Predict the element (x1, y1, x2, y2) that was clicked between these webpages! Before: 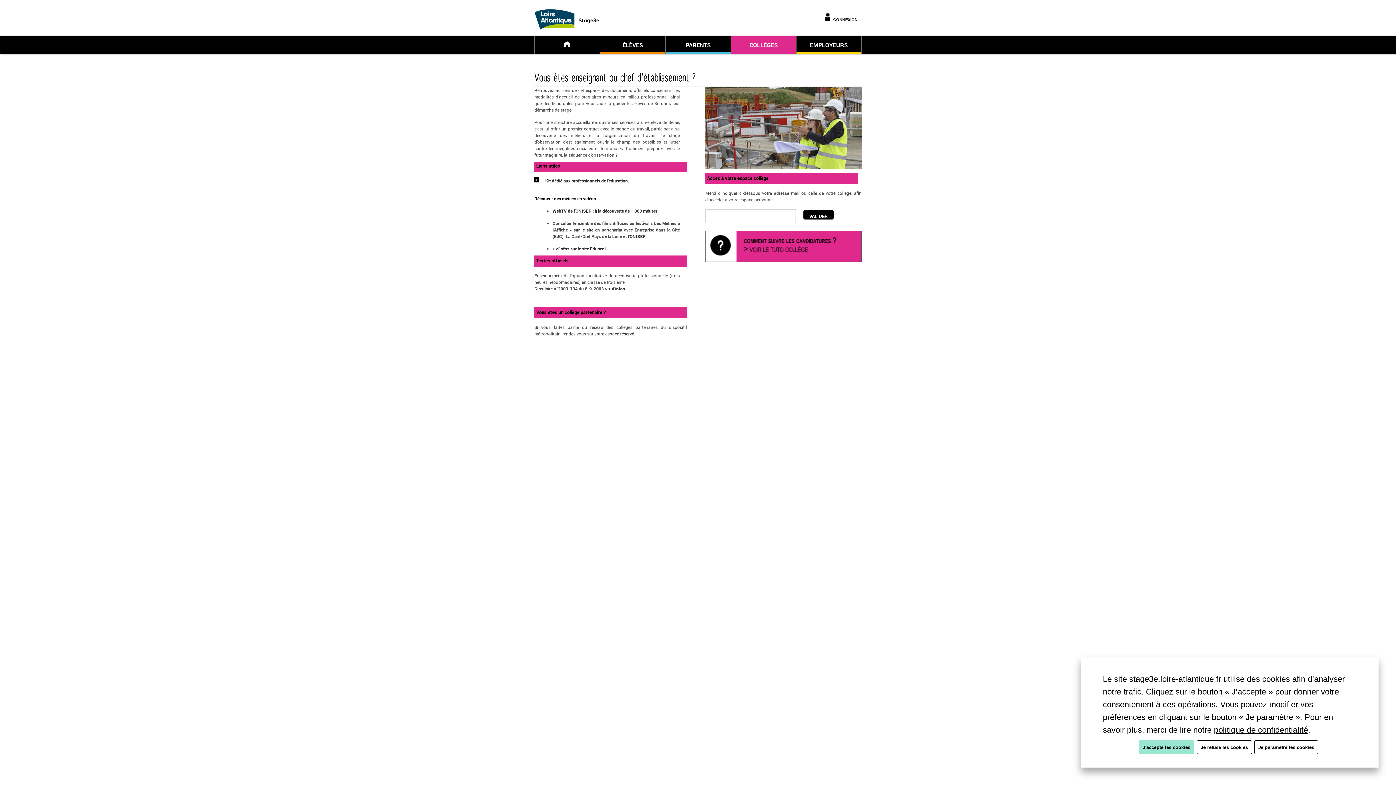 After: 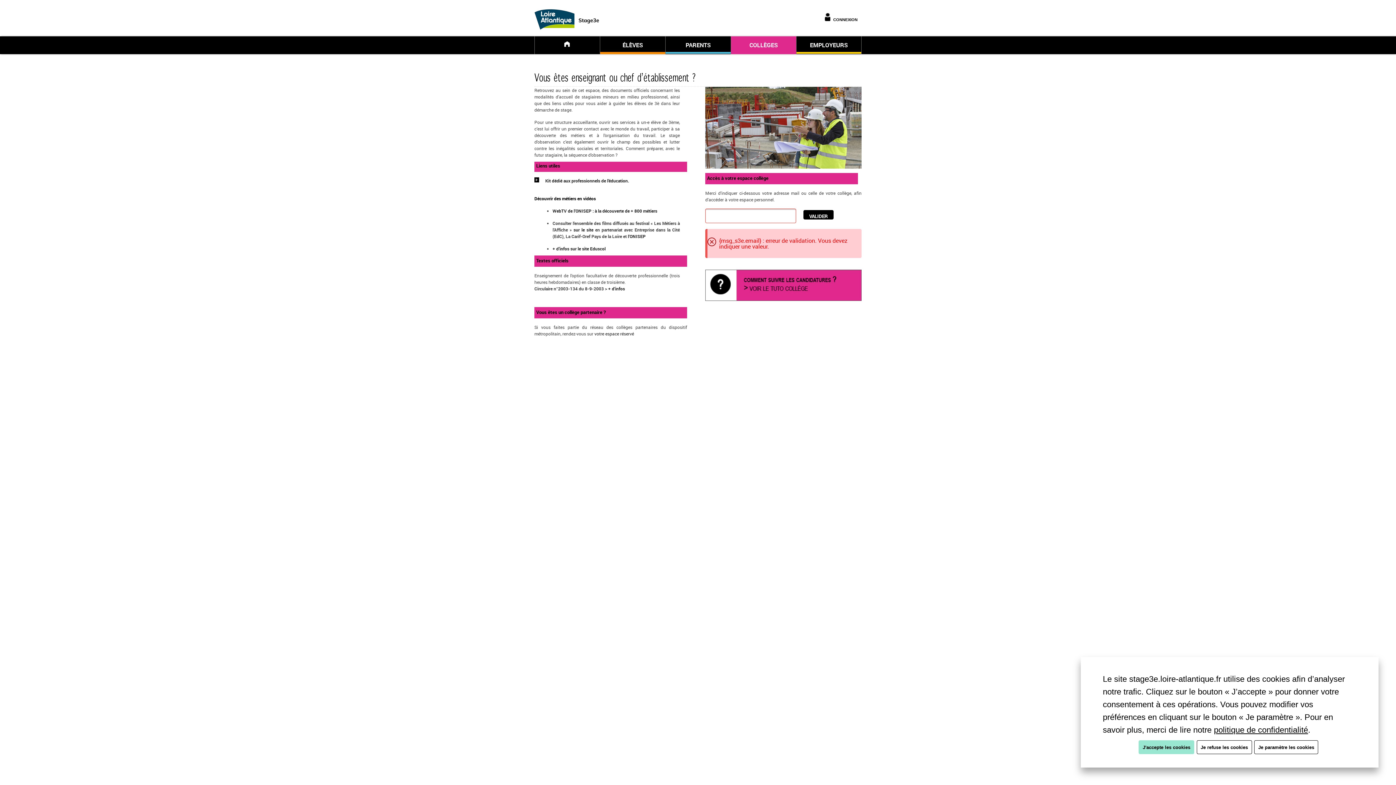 Action: label: VALIDER bbox: (803, 210, 833, 219)